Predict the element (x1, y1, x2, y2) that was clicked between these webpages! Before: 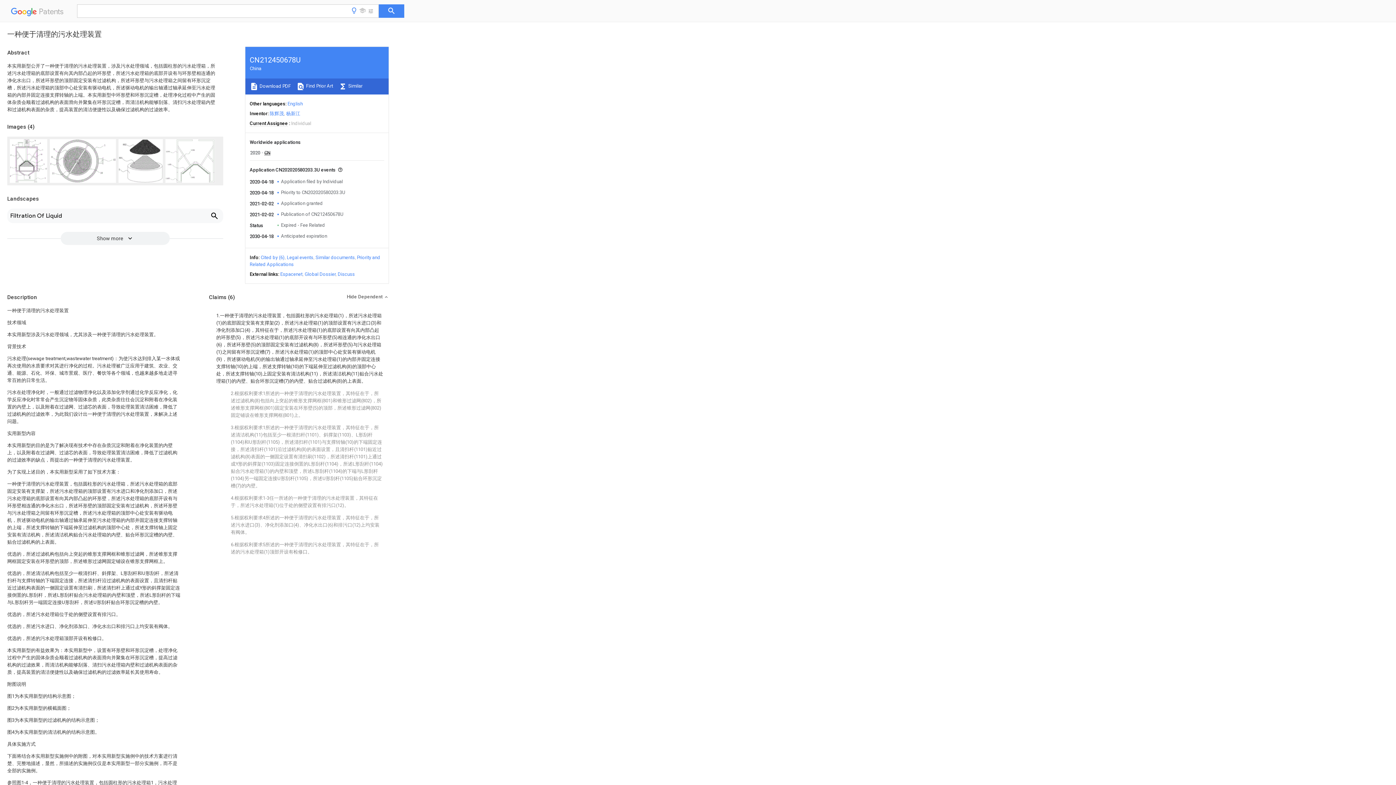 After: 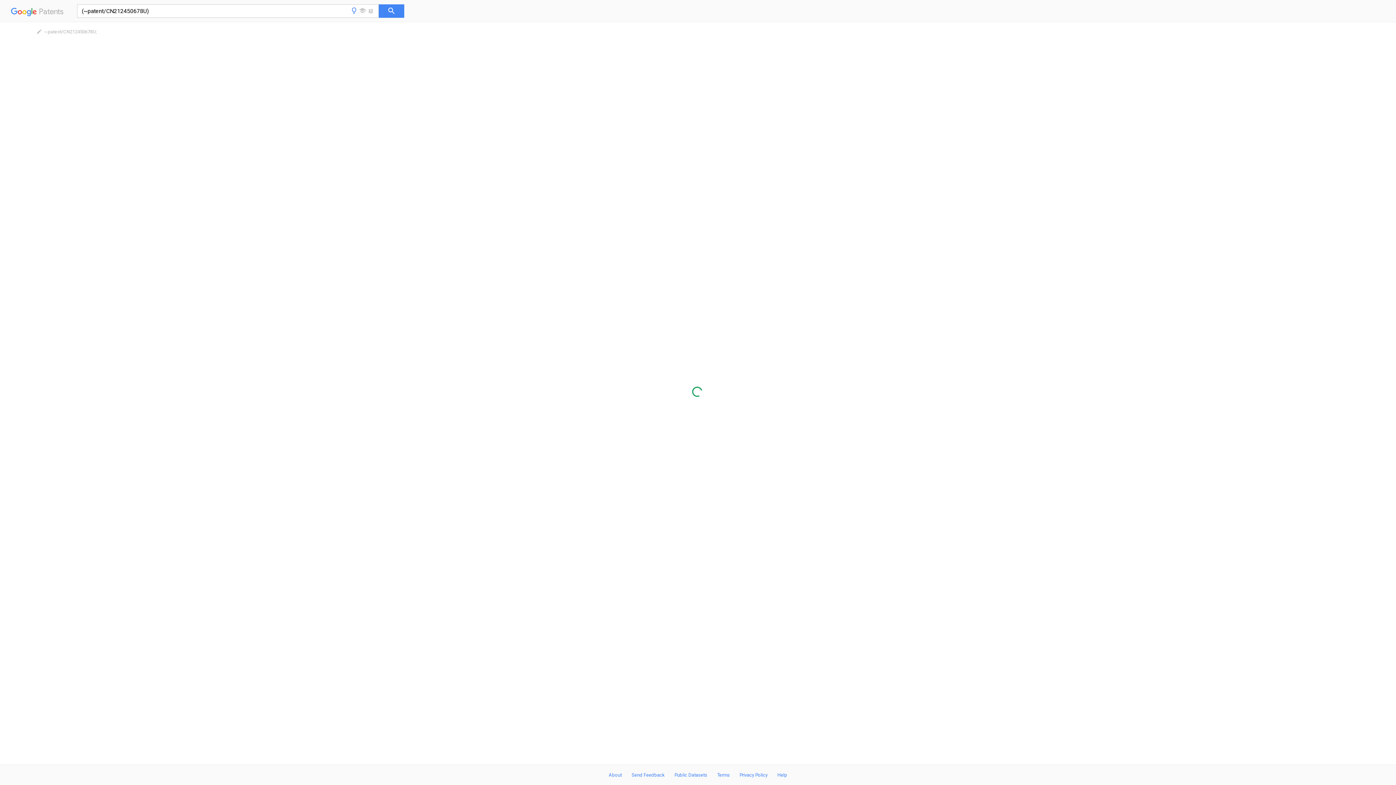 Action: bbox: (338, 83, 362, 88) label:  Similar